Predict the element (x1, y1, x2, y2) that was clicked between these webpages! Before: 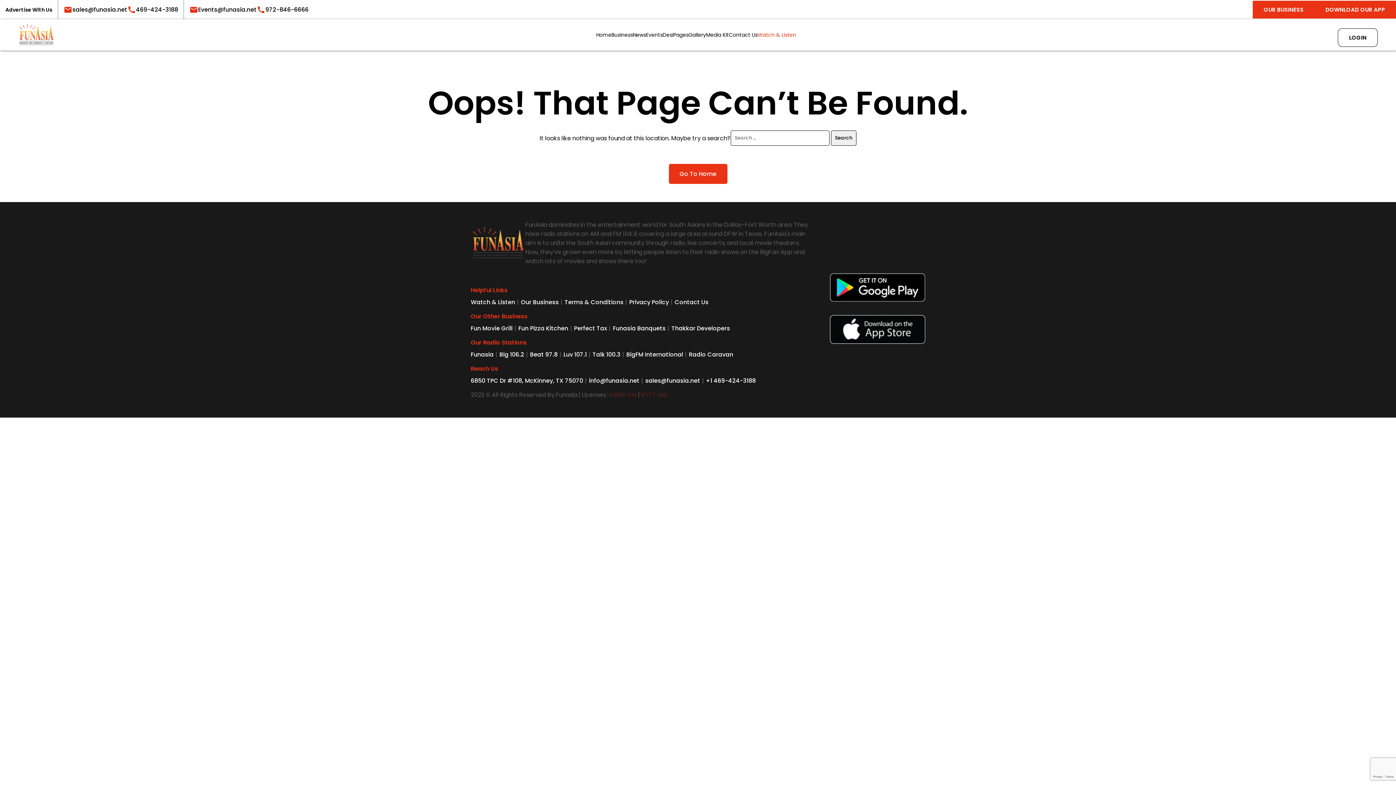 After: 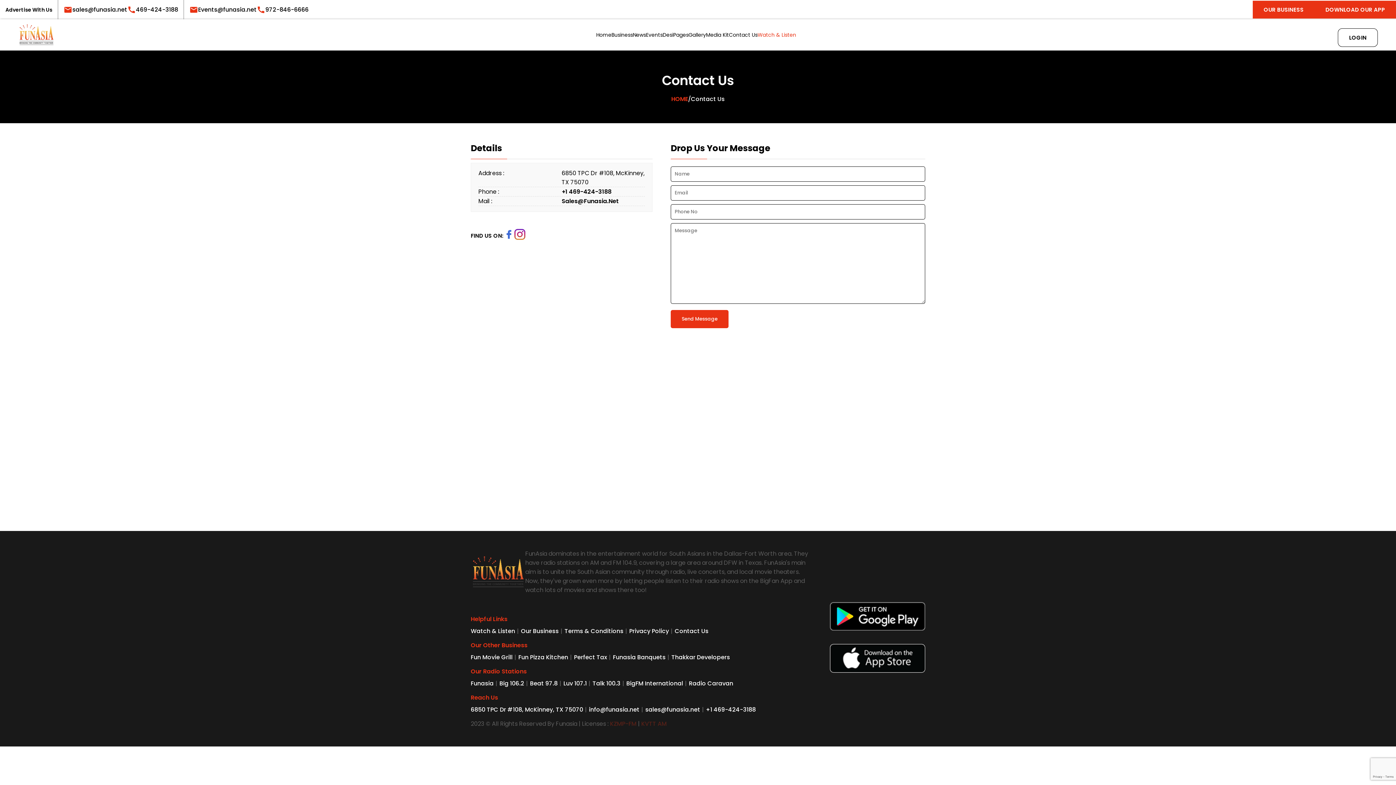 Action: label: Contact Us bbox: (729, 31, 757, 39)